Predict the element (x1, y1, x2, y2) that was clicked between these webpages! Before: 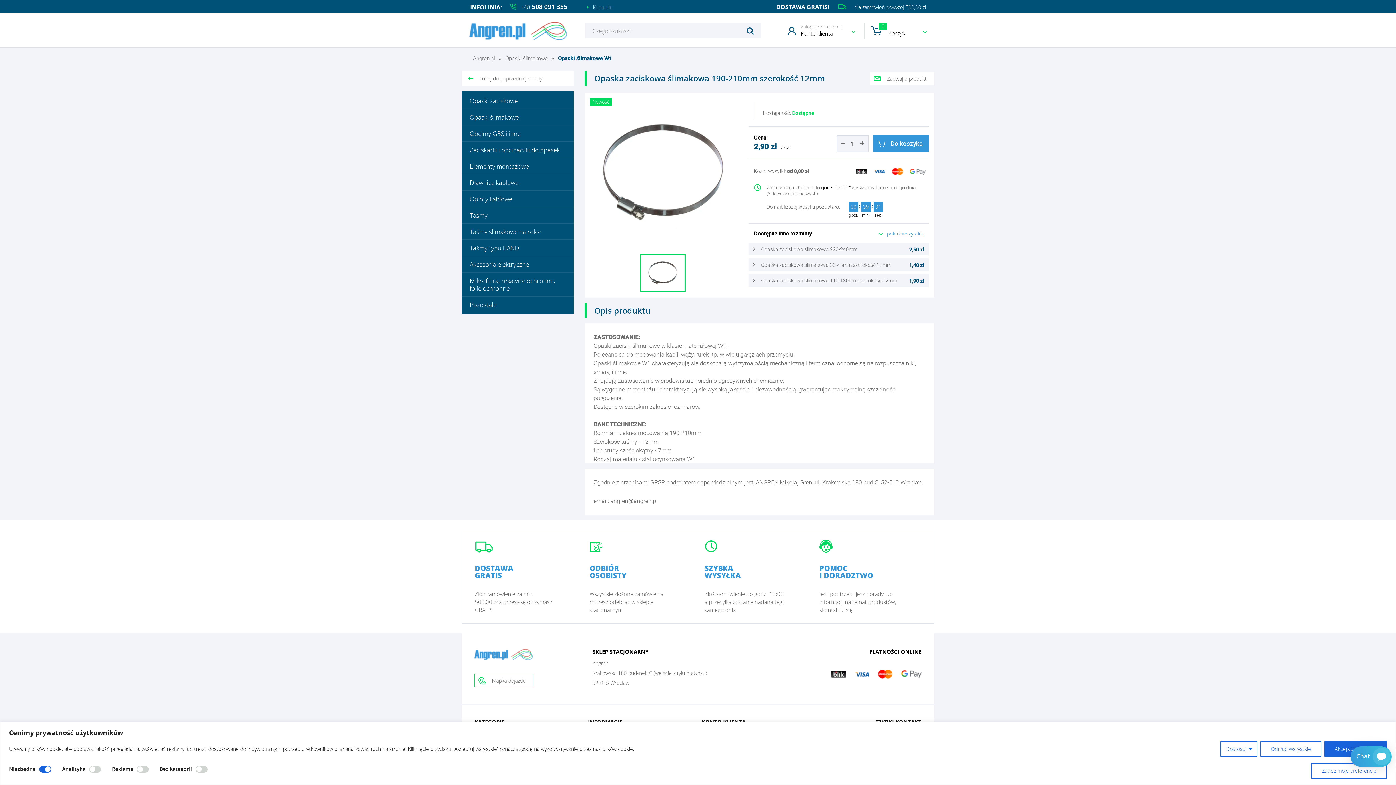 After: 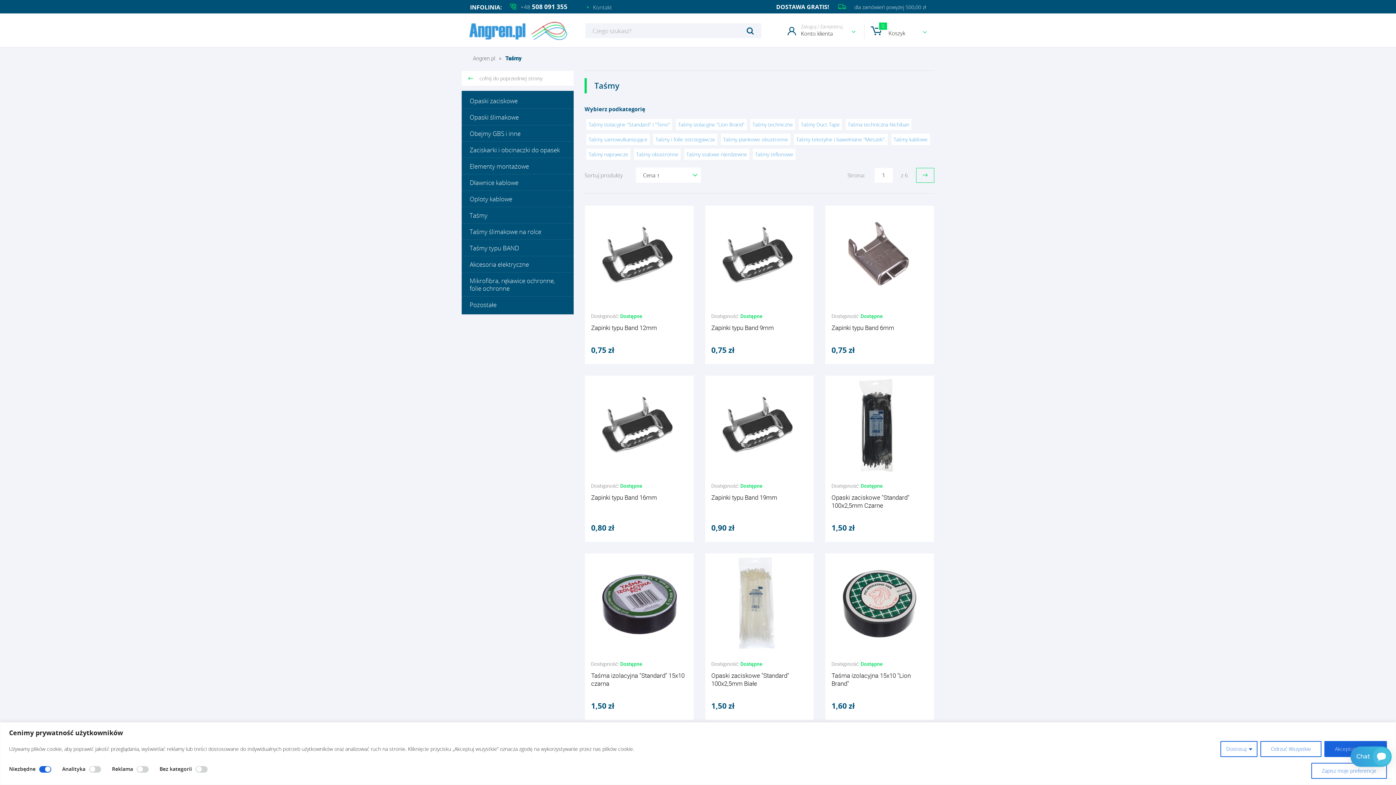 Action: bbox: (461, 207, 573, 223) label: Taśmy